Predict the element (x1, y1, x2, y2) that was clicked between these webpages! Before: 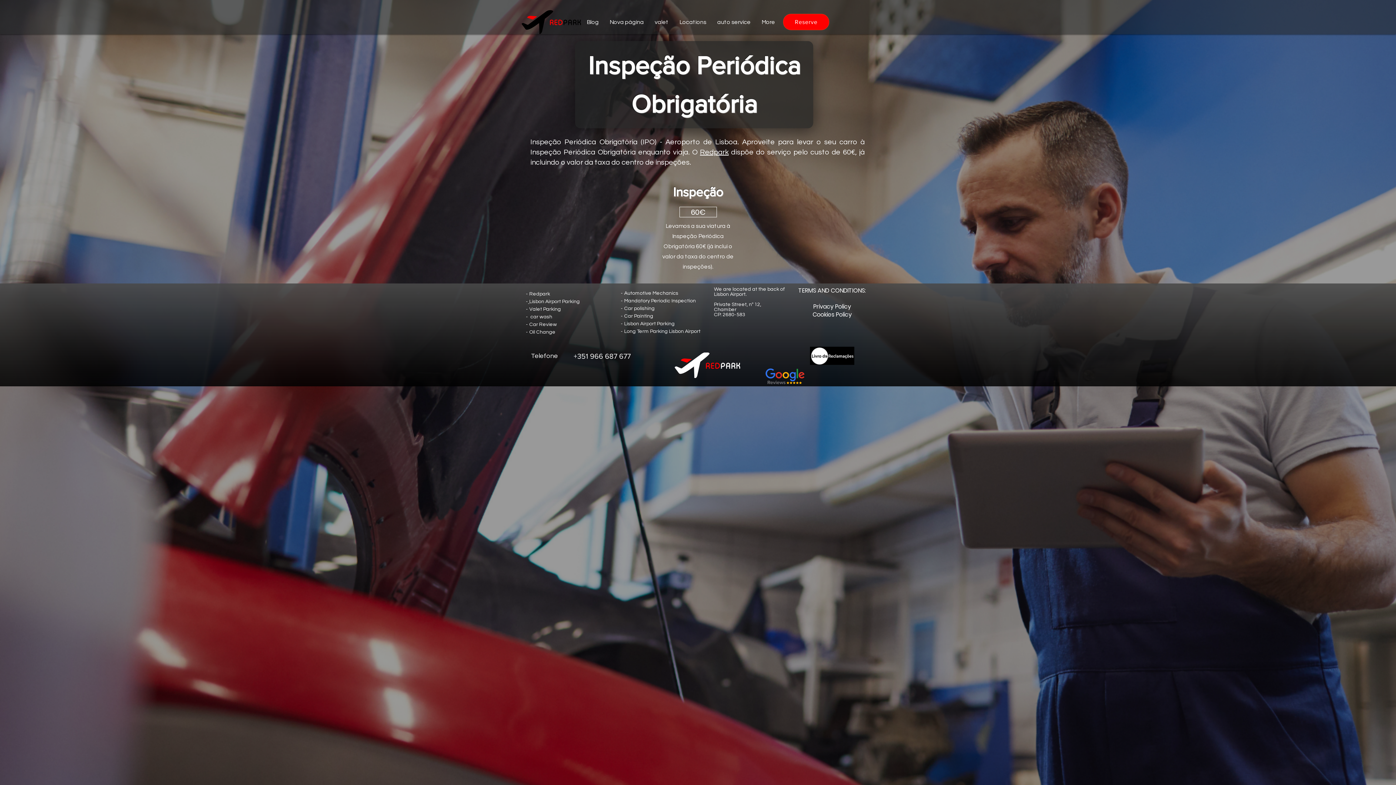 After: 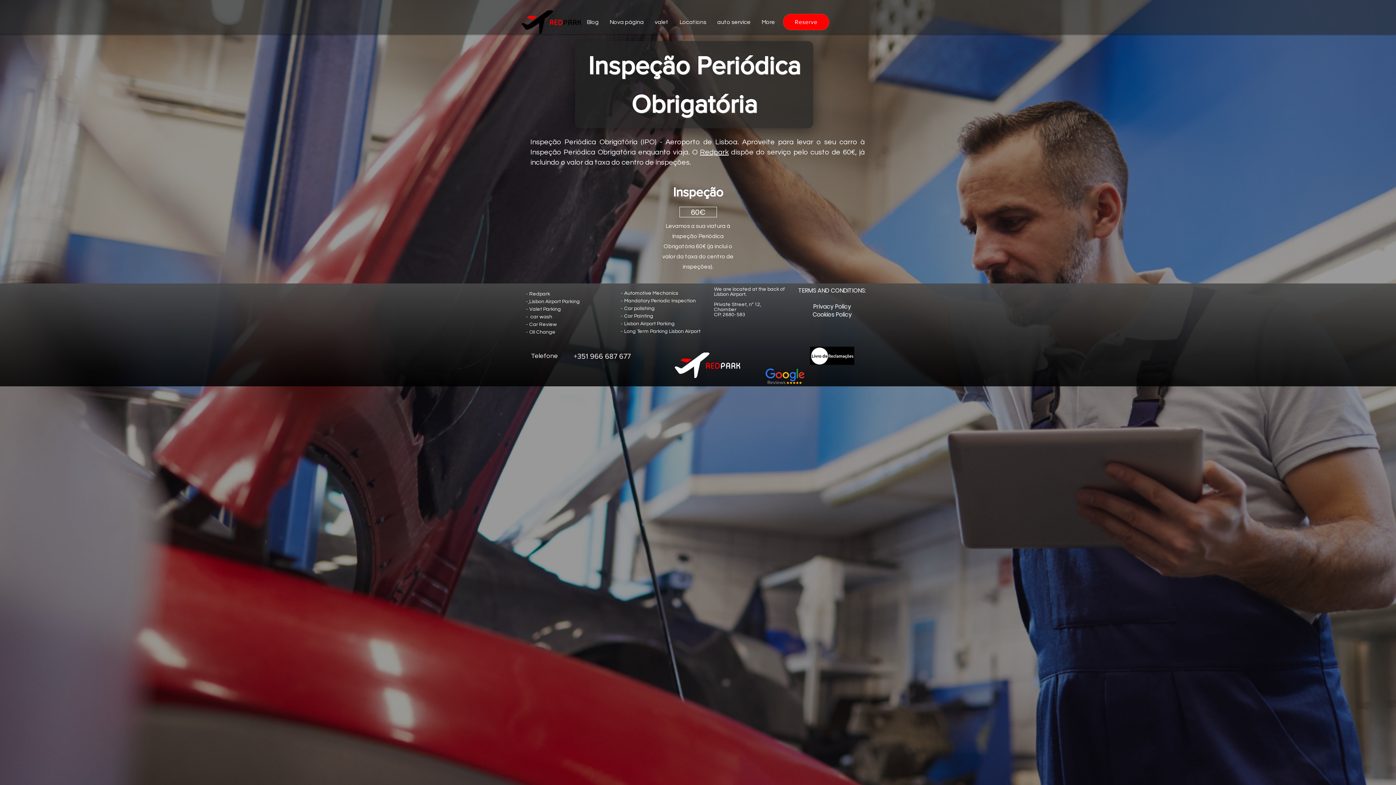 Action: bbox: (765, 368, 804, 386)